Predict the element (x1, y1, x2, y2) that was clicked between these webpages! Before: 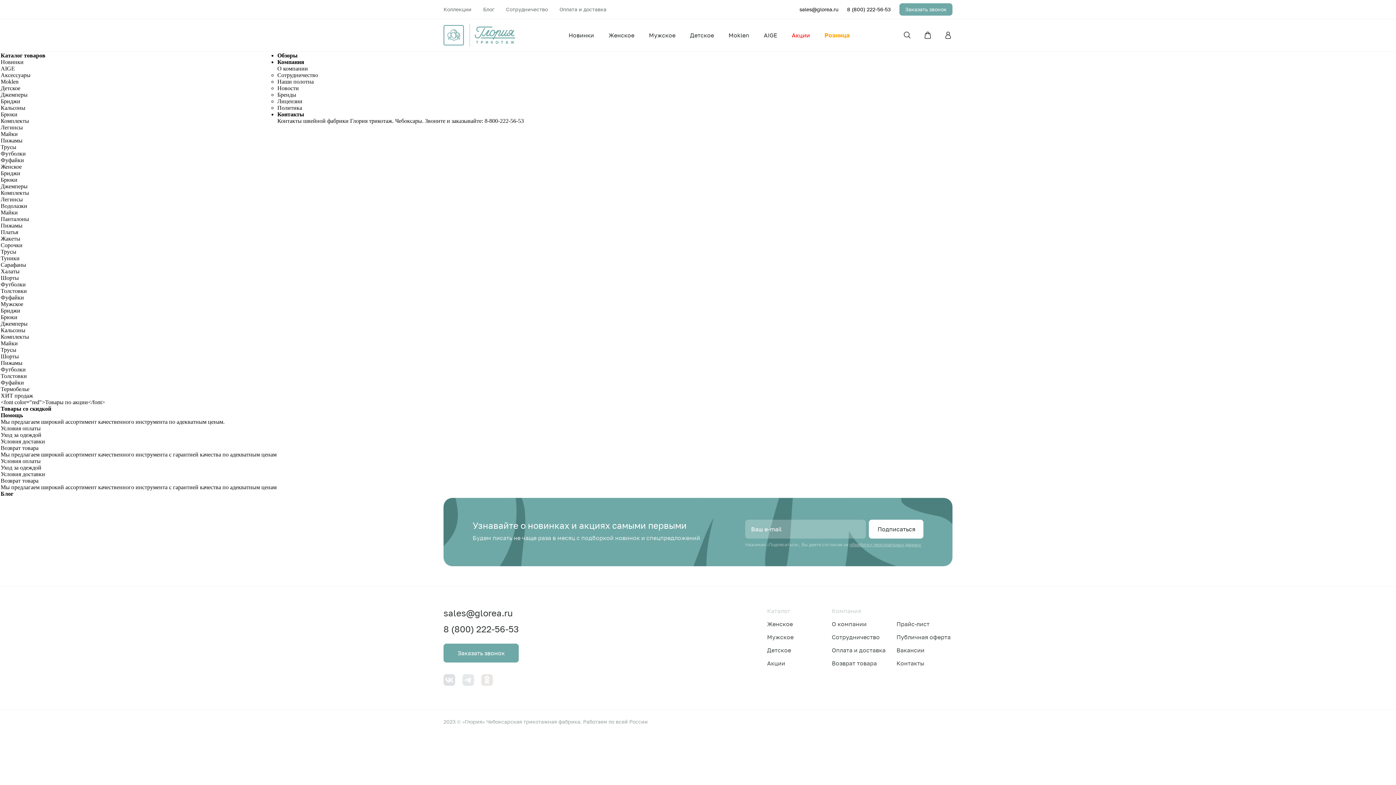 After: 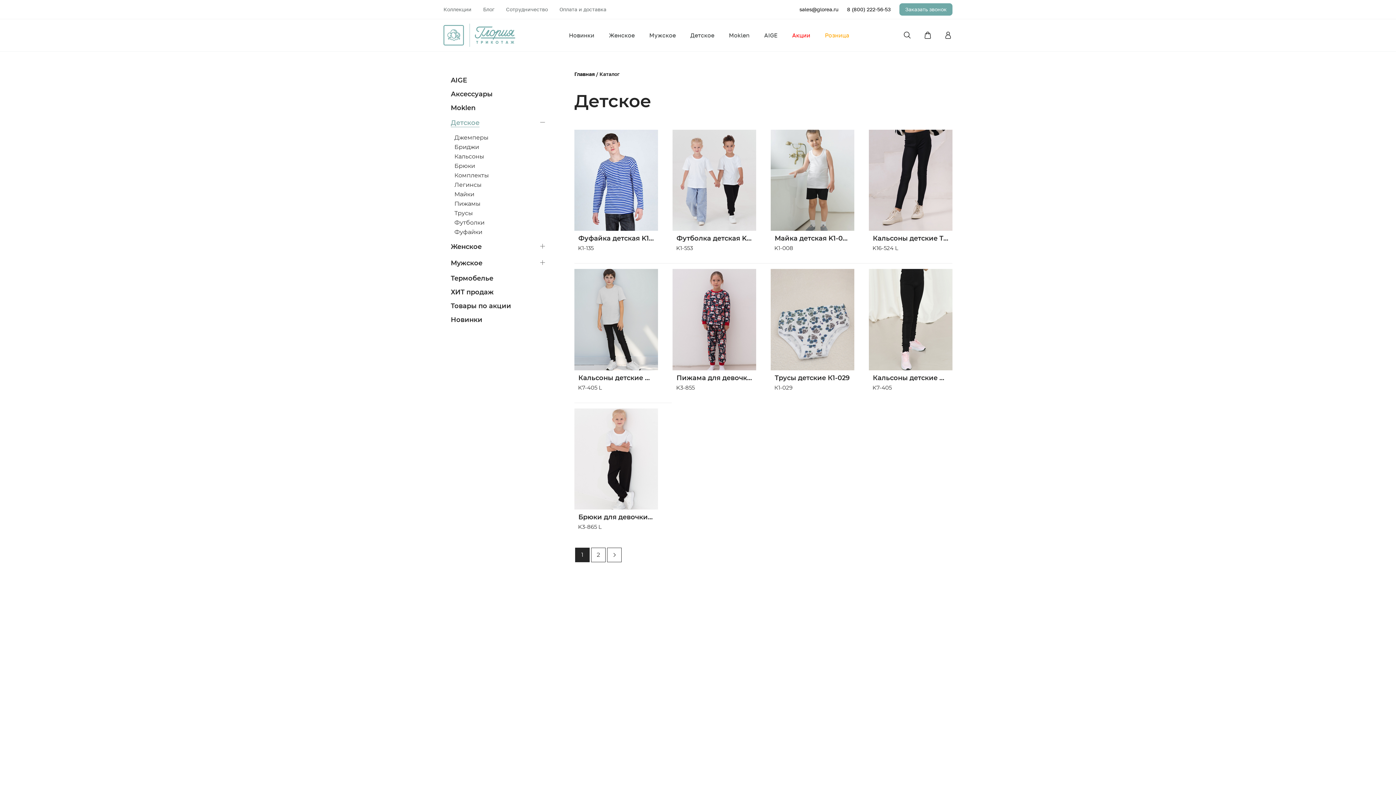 Action: label: Детское bbox: (0, 85, 20, 91)